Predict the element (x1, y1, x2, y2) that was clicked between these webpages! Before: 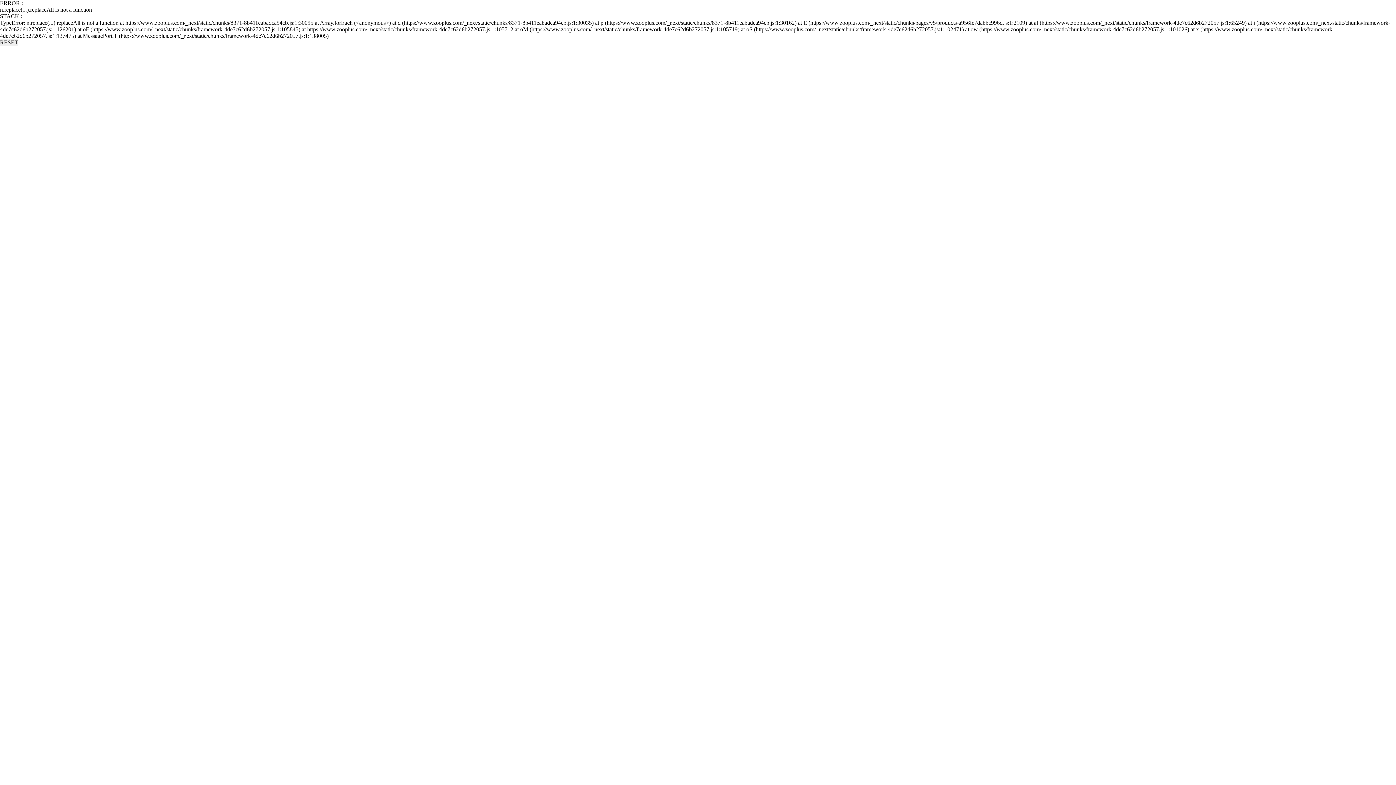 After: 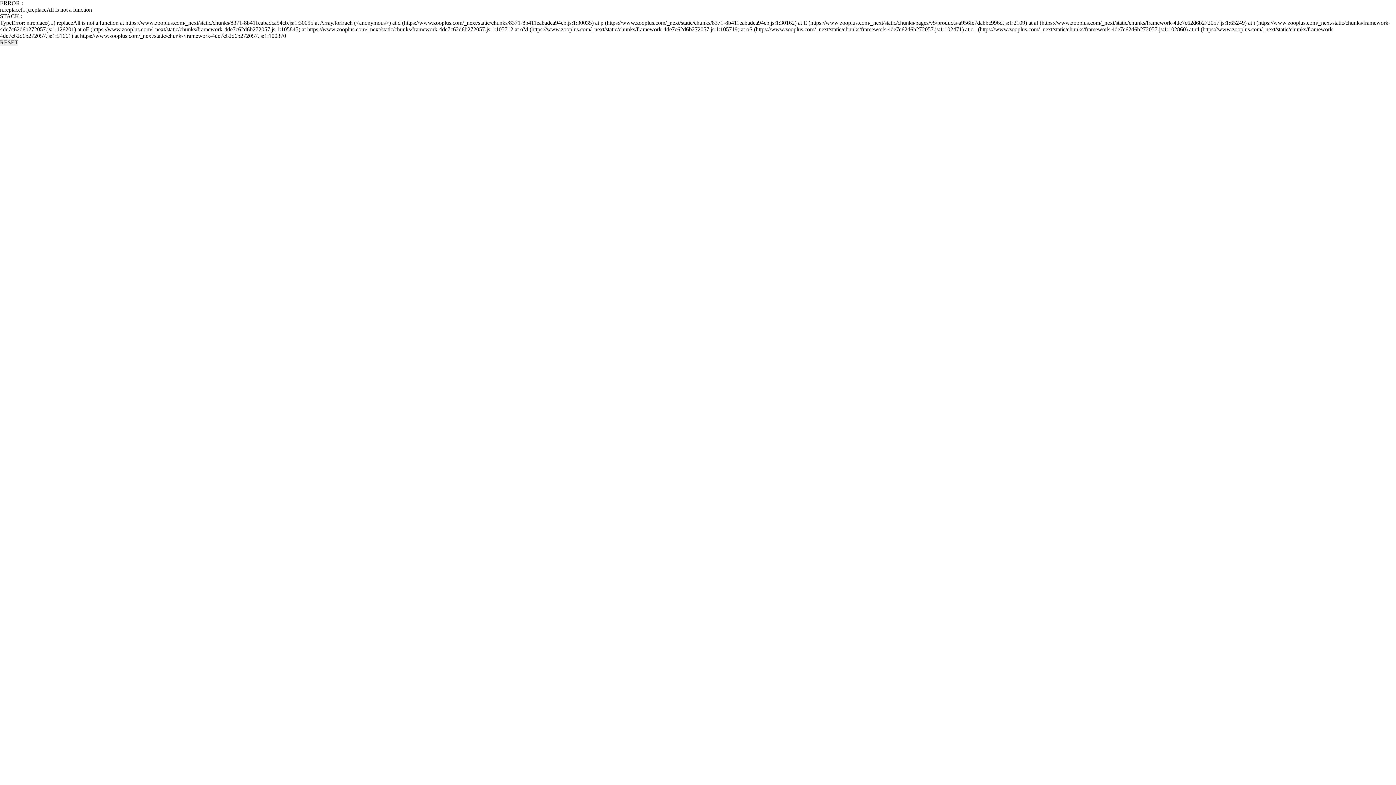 Action: bbox: (0, 39, 18, 45) label: RESET